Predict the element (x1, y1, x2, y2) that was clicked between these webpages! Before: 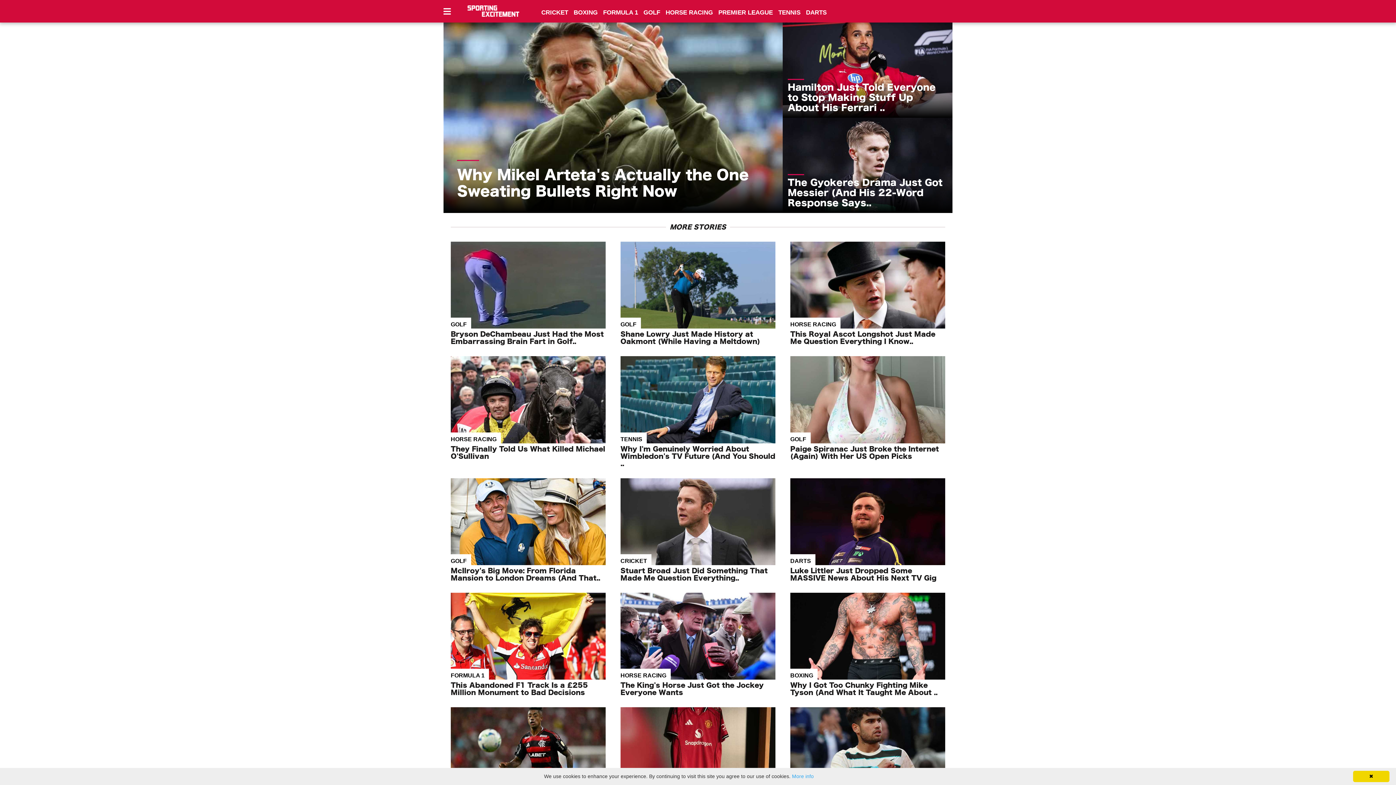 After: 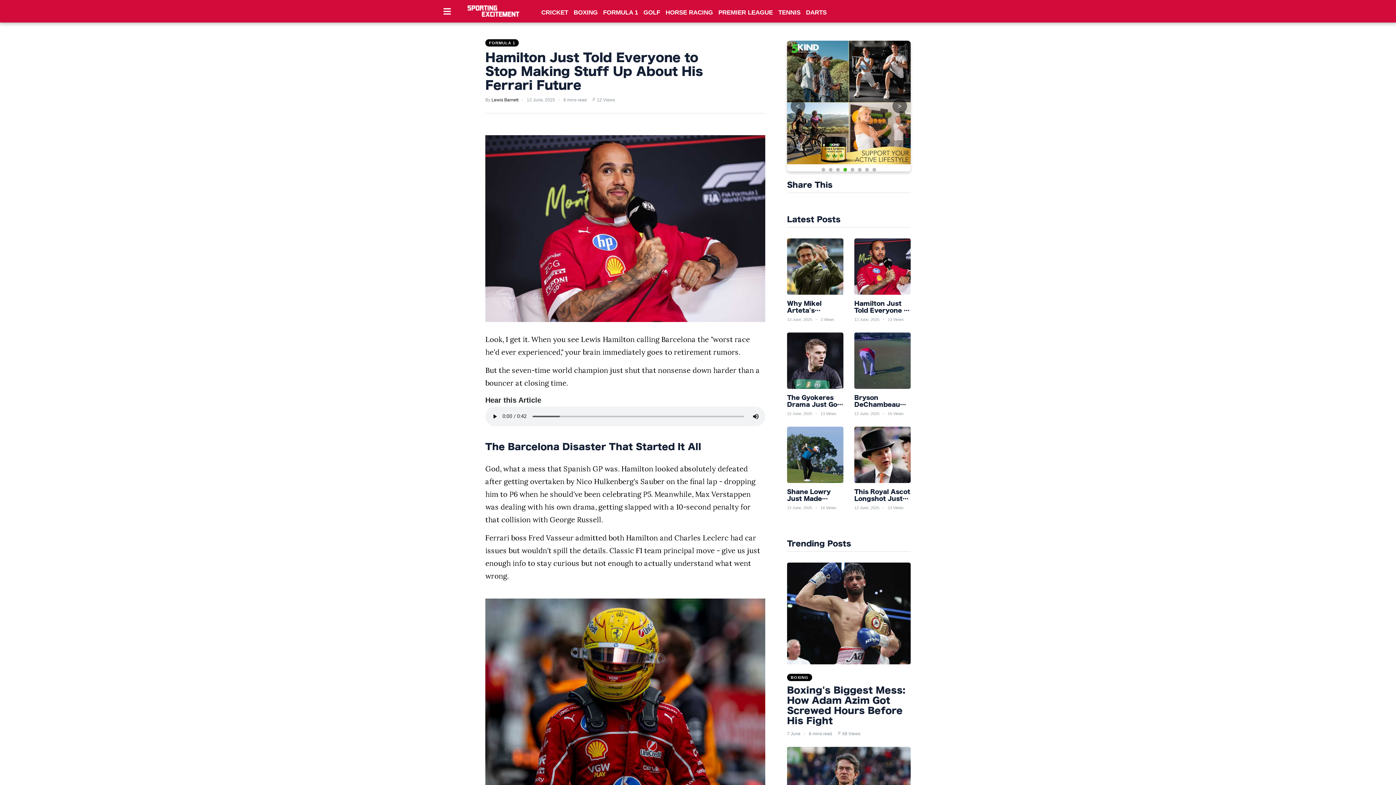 Action: label: Hamilton Just Told Everyone to Stop Making Stuff Up About His Ferrari .. bbox: (782, 22, 952, 117)